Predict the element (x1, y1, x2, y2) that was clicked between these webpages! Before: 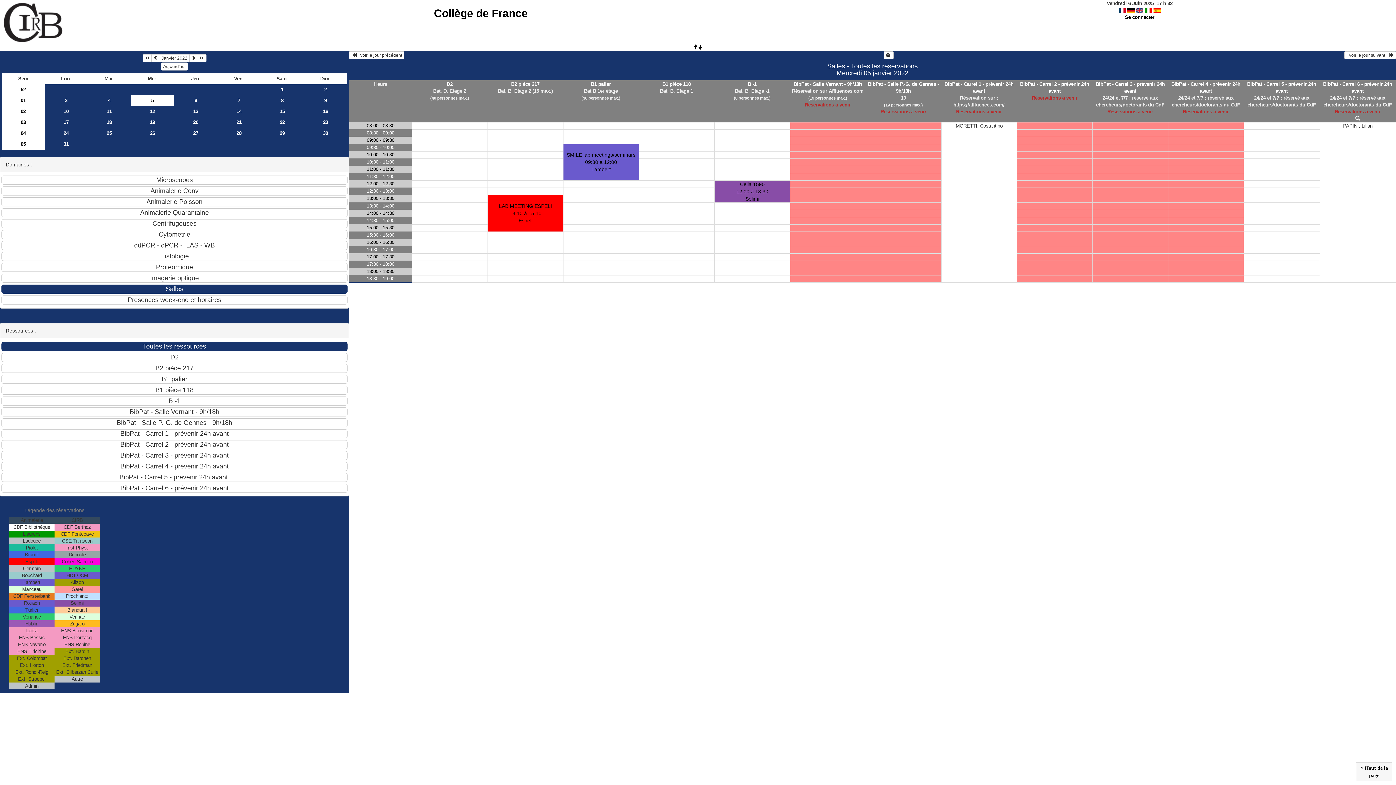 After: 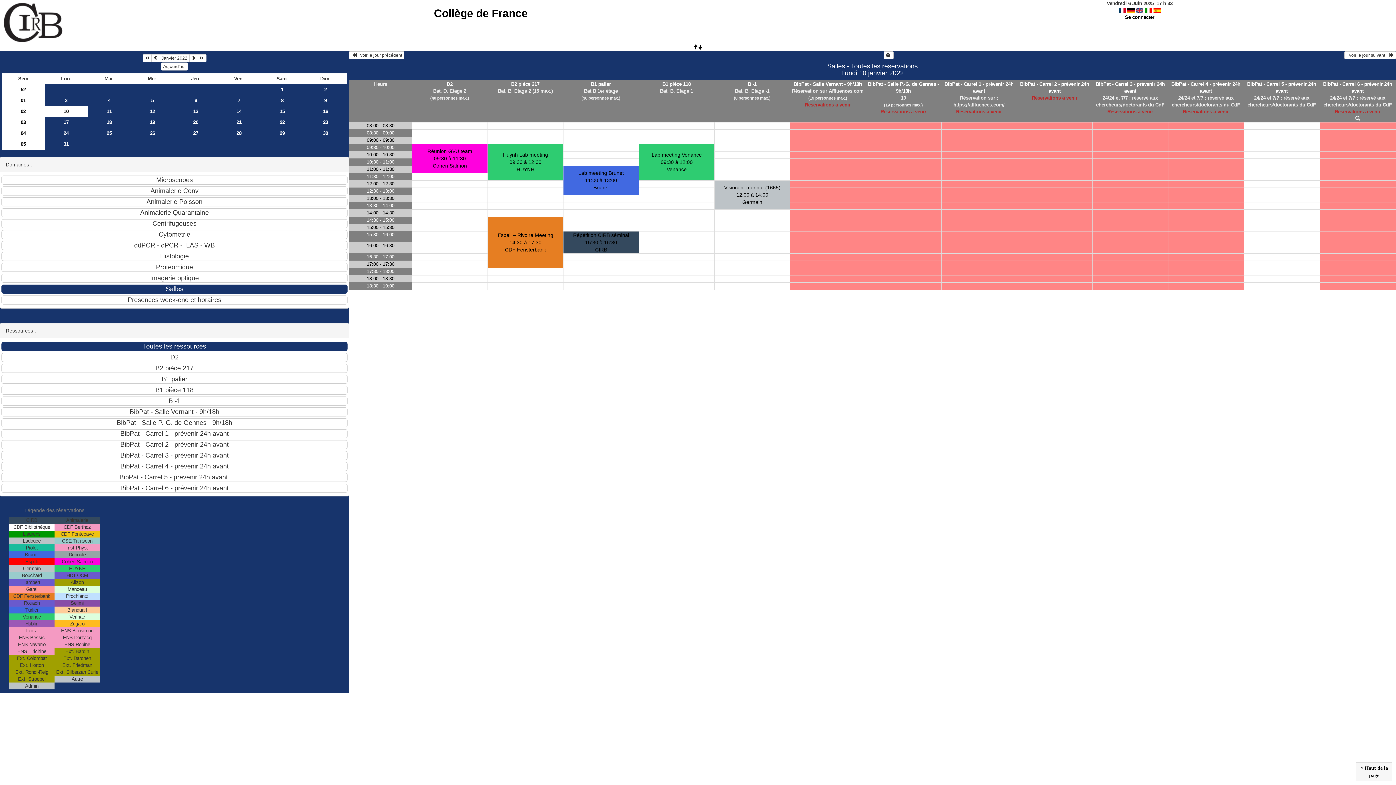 Action: label: 10 bbox: (44, 106, 87, 116)